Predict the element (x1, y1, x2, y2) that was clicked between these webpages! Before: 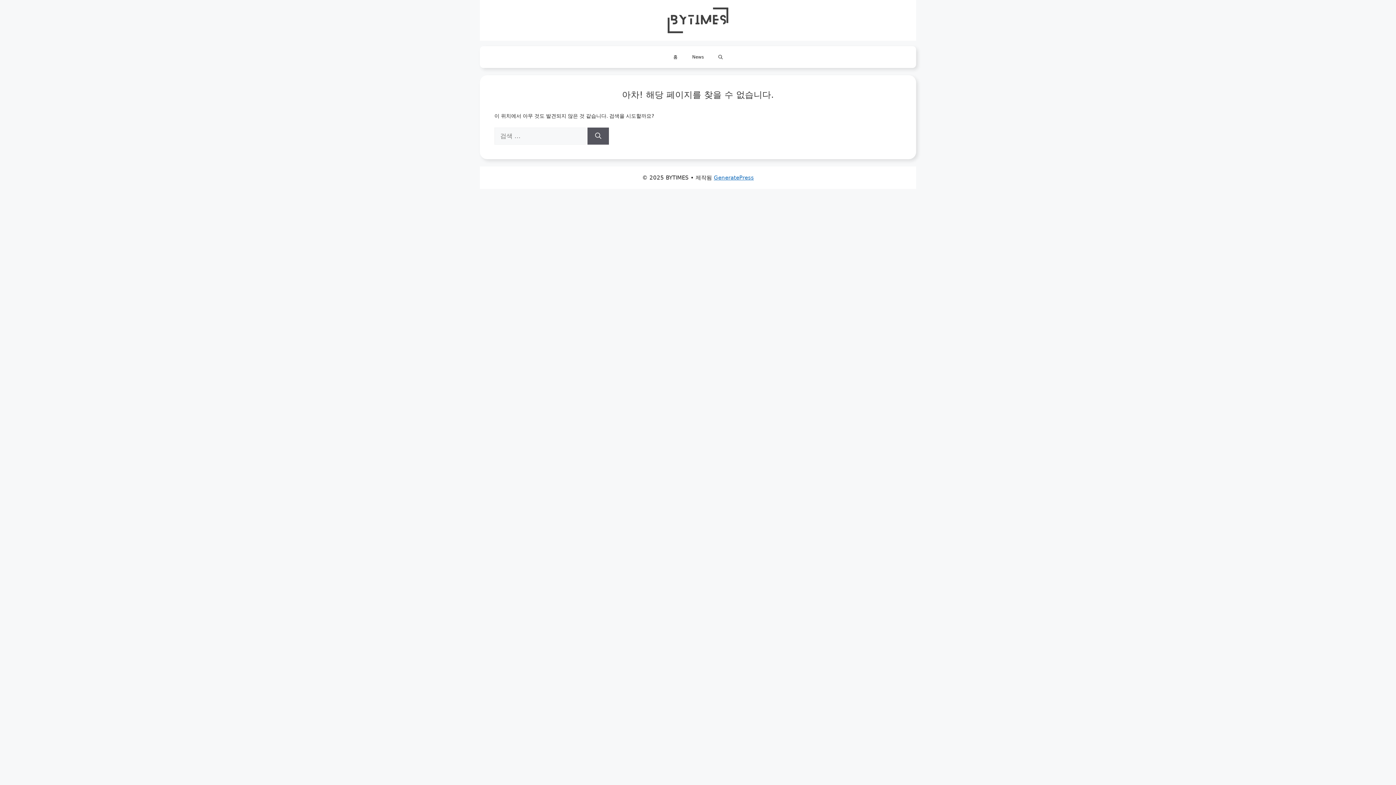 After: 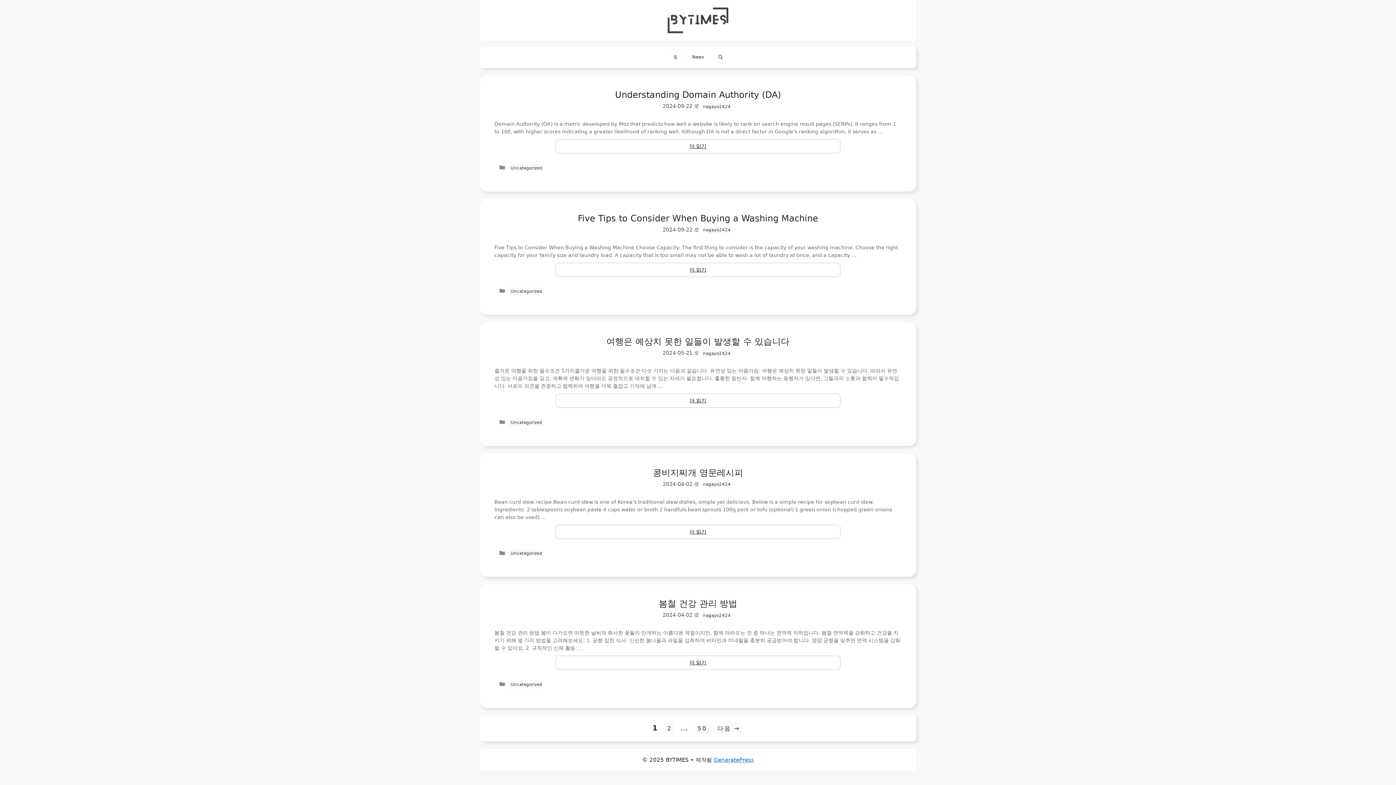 Action: label: 홈 bbox: (666, 46, 685, 68)